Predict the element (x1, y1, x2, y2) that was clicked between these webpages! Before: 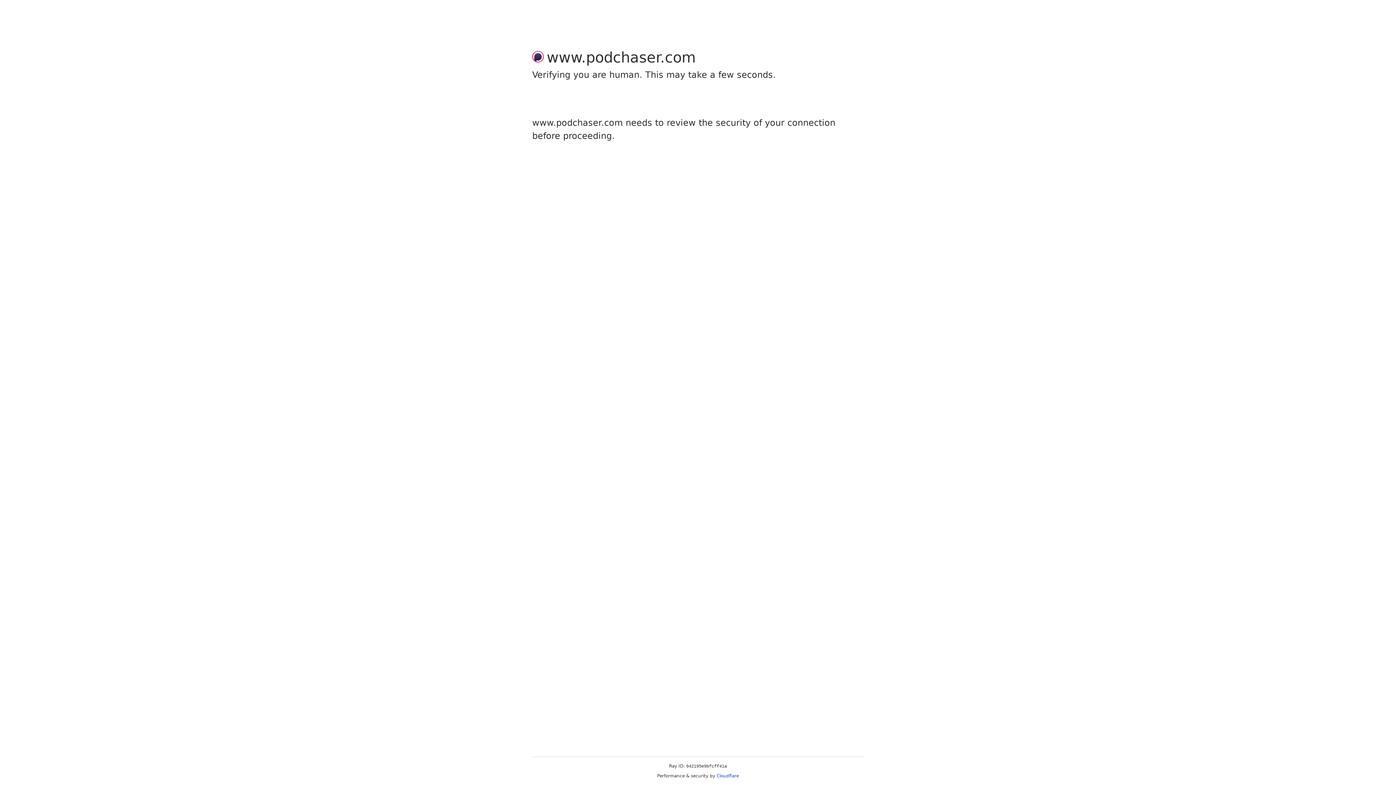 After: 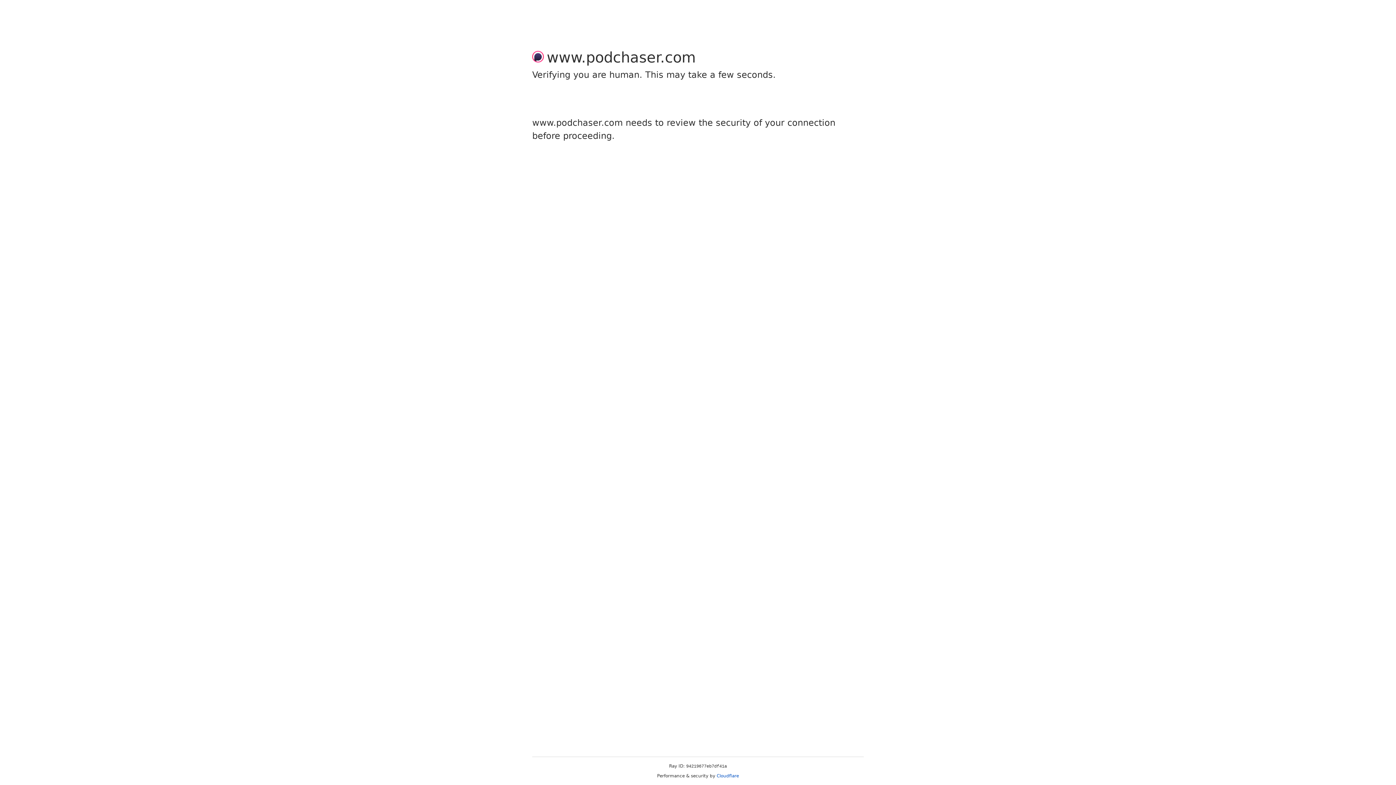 Action: bbox: (716, 773, 739, 778) label: Cloudflare